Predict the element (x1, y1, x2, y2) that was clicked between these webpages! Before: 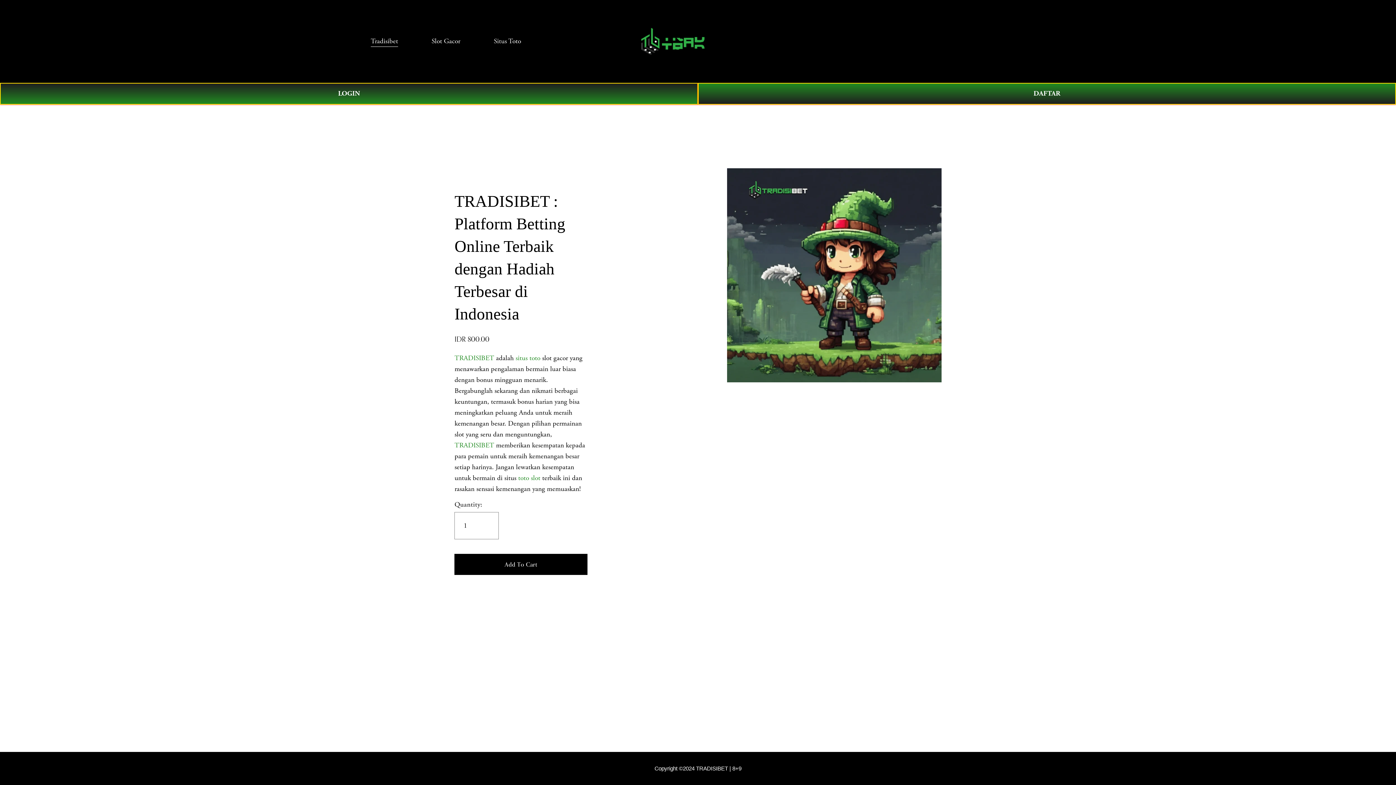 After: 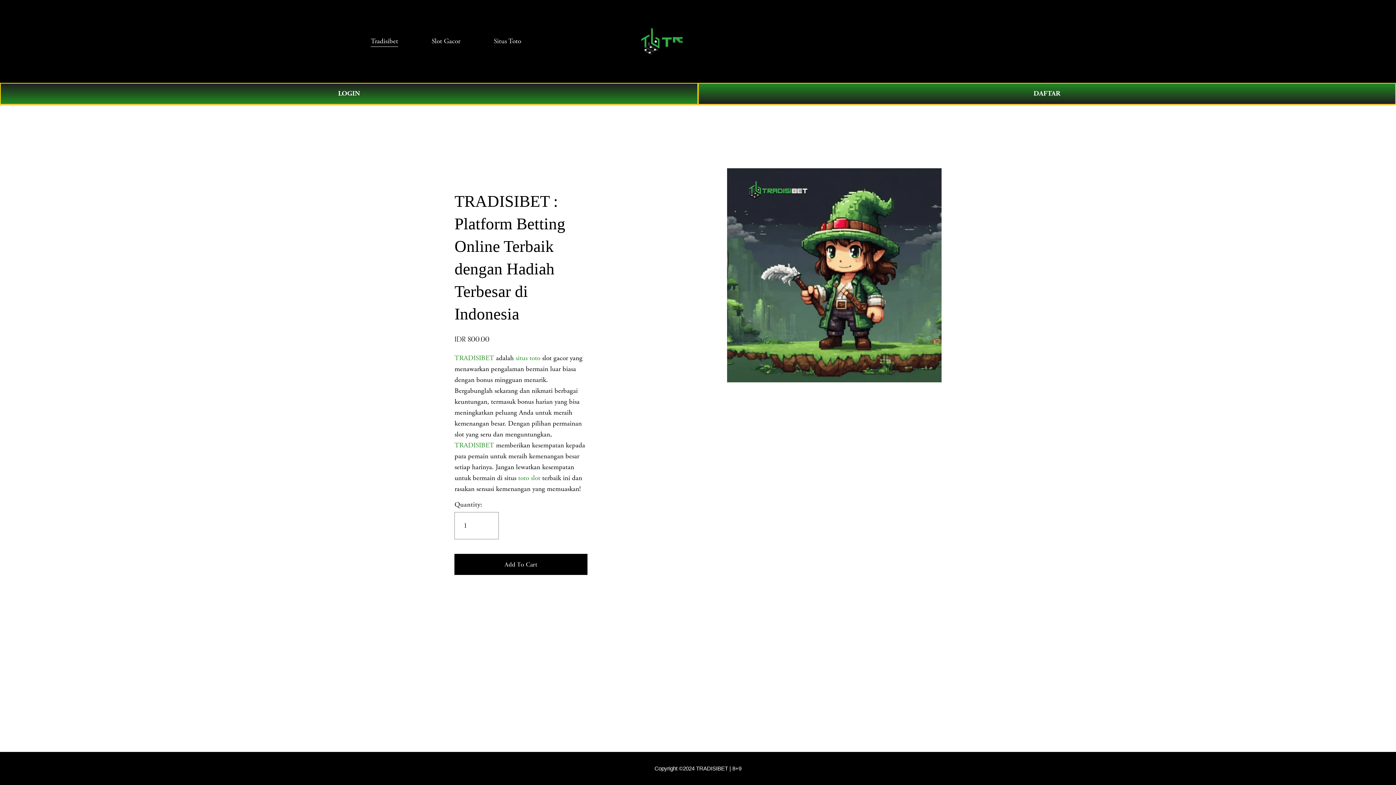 Action: bbox: (454, 353, 494, 362) label: TRADISIBET